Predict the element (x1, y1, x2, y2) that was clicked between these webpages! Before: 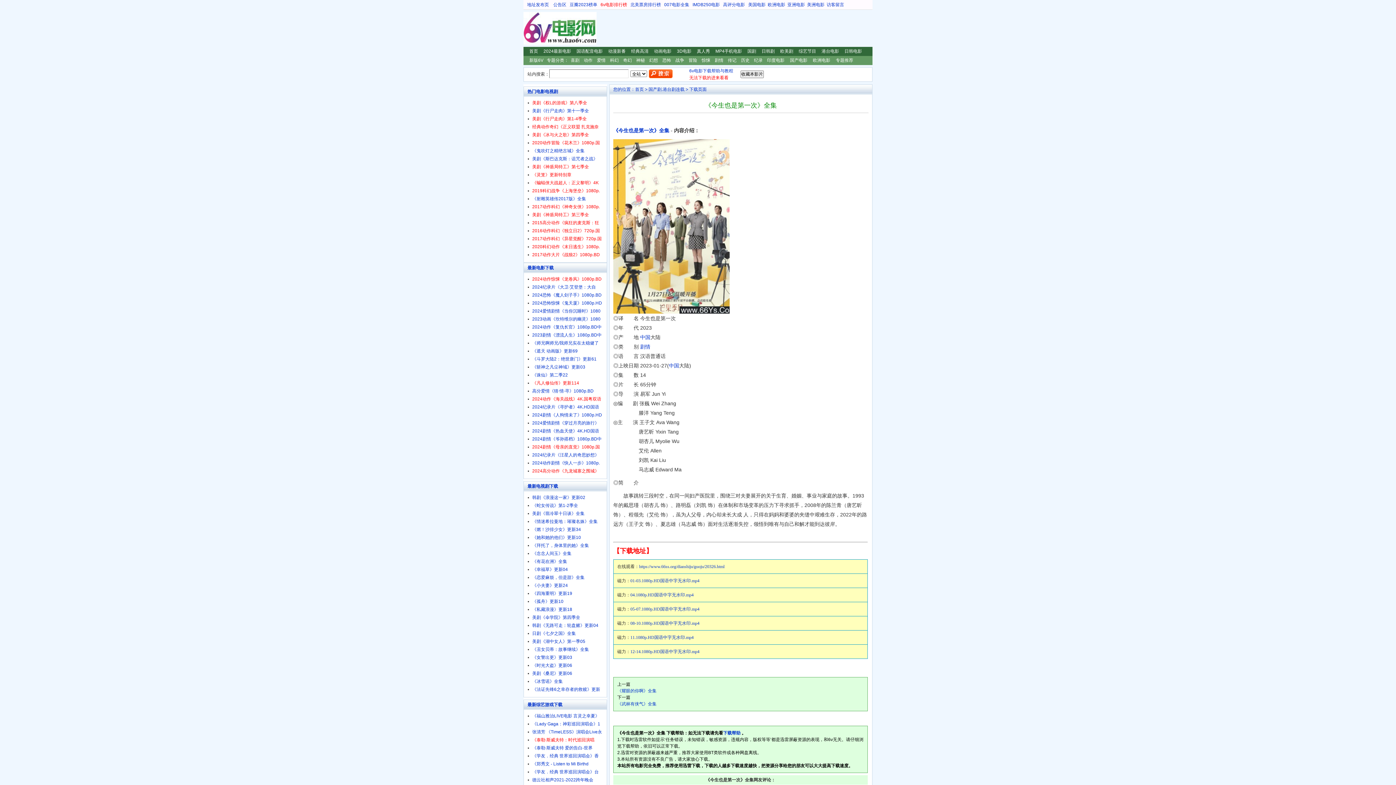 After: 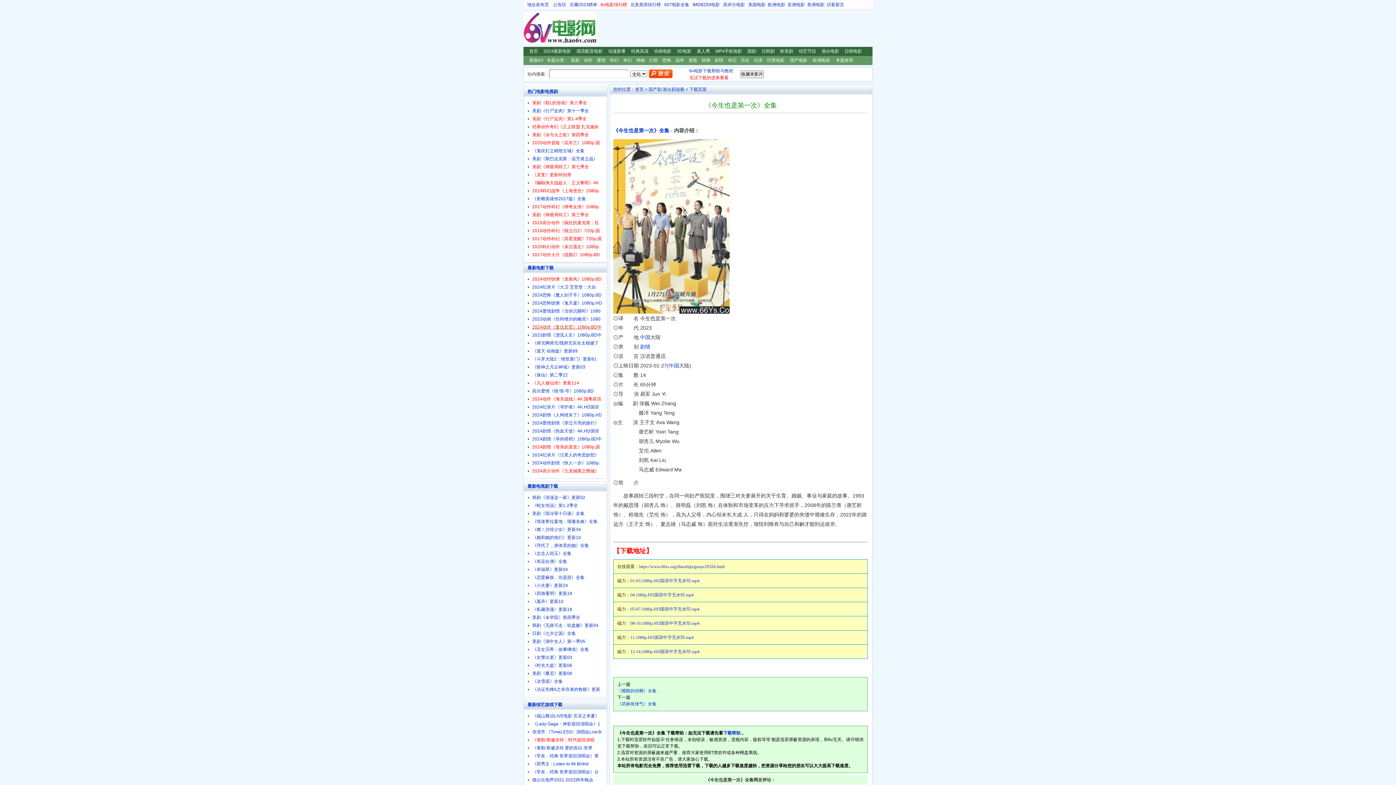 Action: bbox: (532, 324, 601, 329) label: 2024动作《复仇长官》1080p.BD中